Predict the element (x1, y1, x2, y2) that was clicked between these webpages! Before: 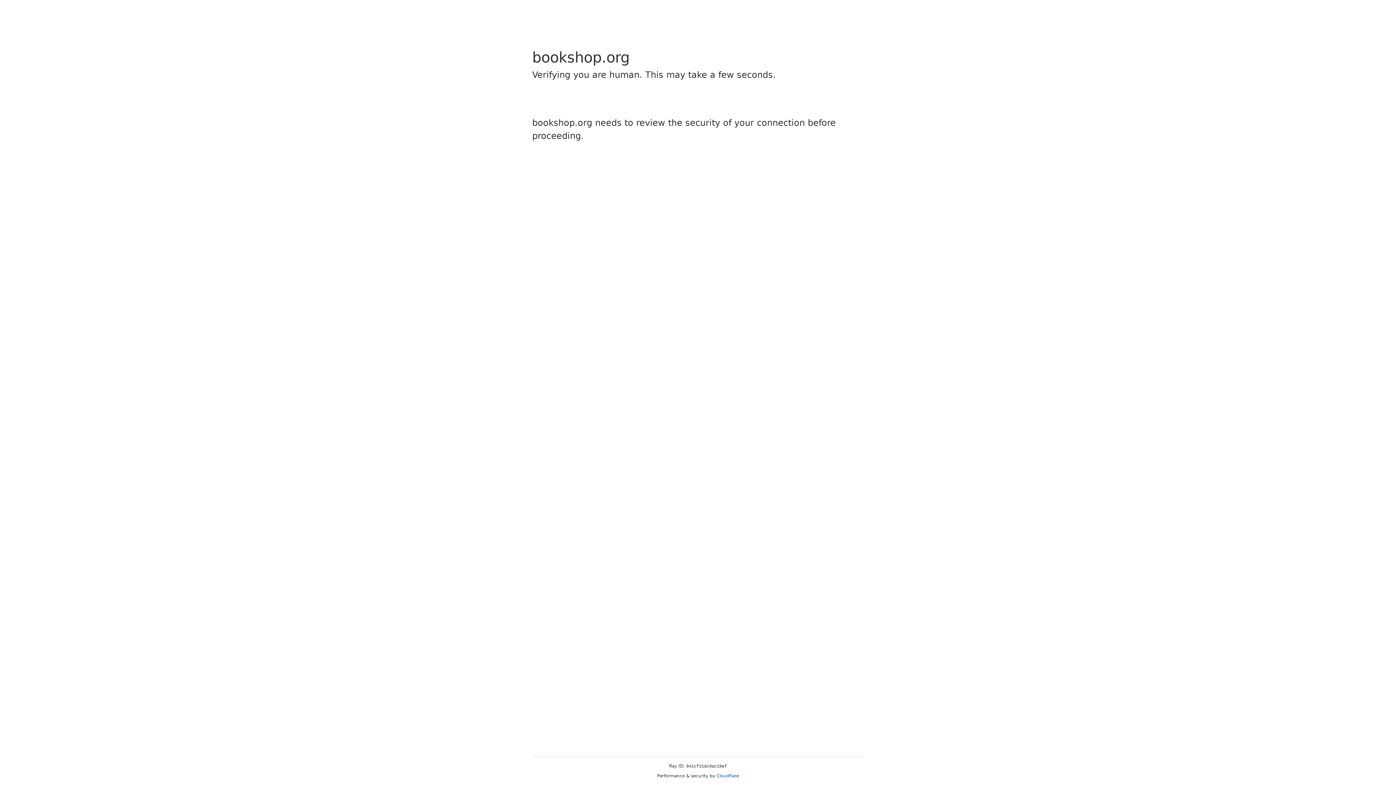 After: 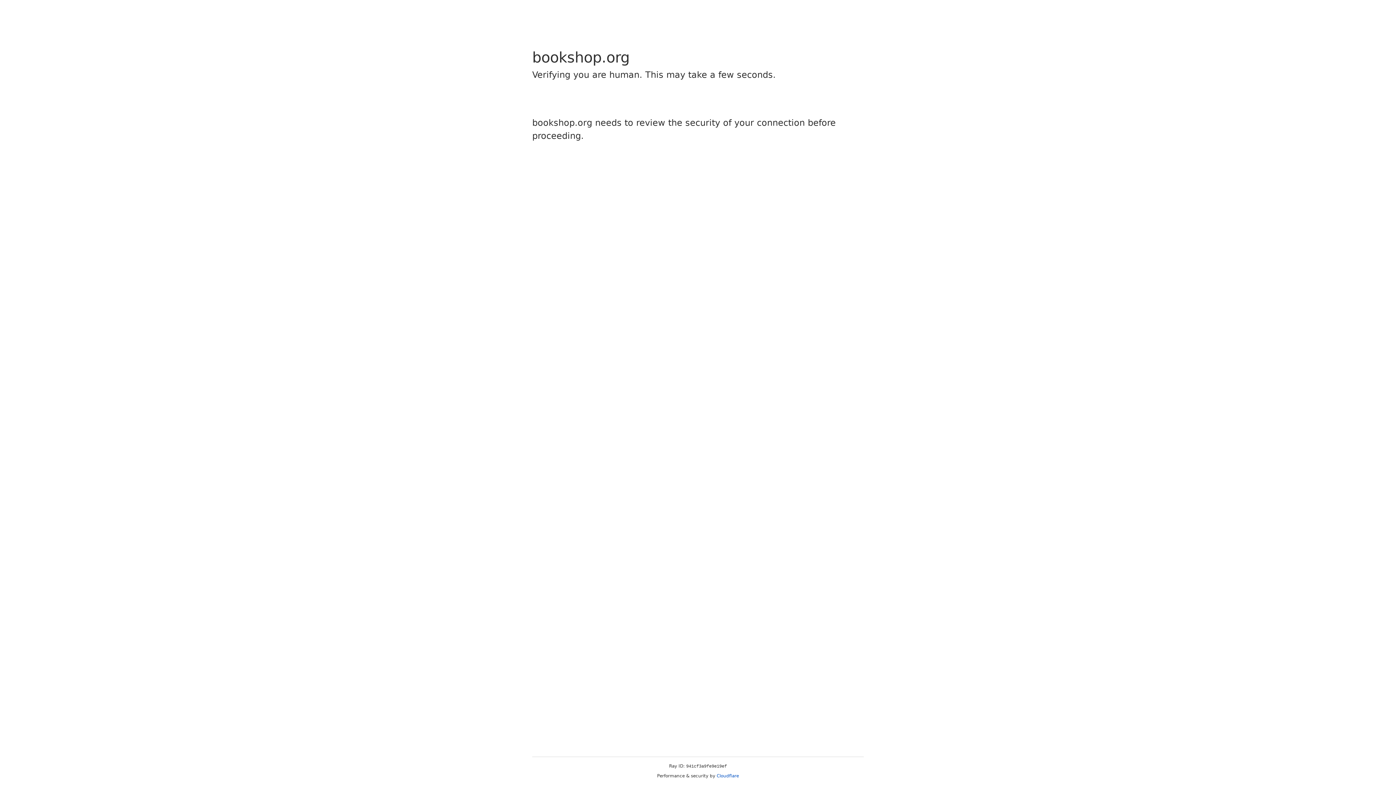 Action: bbox: (716, 773, 739, 778) label: Cloudflare